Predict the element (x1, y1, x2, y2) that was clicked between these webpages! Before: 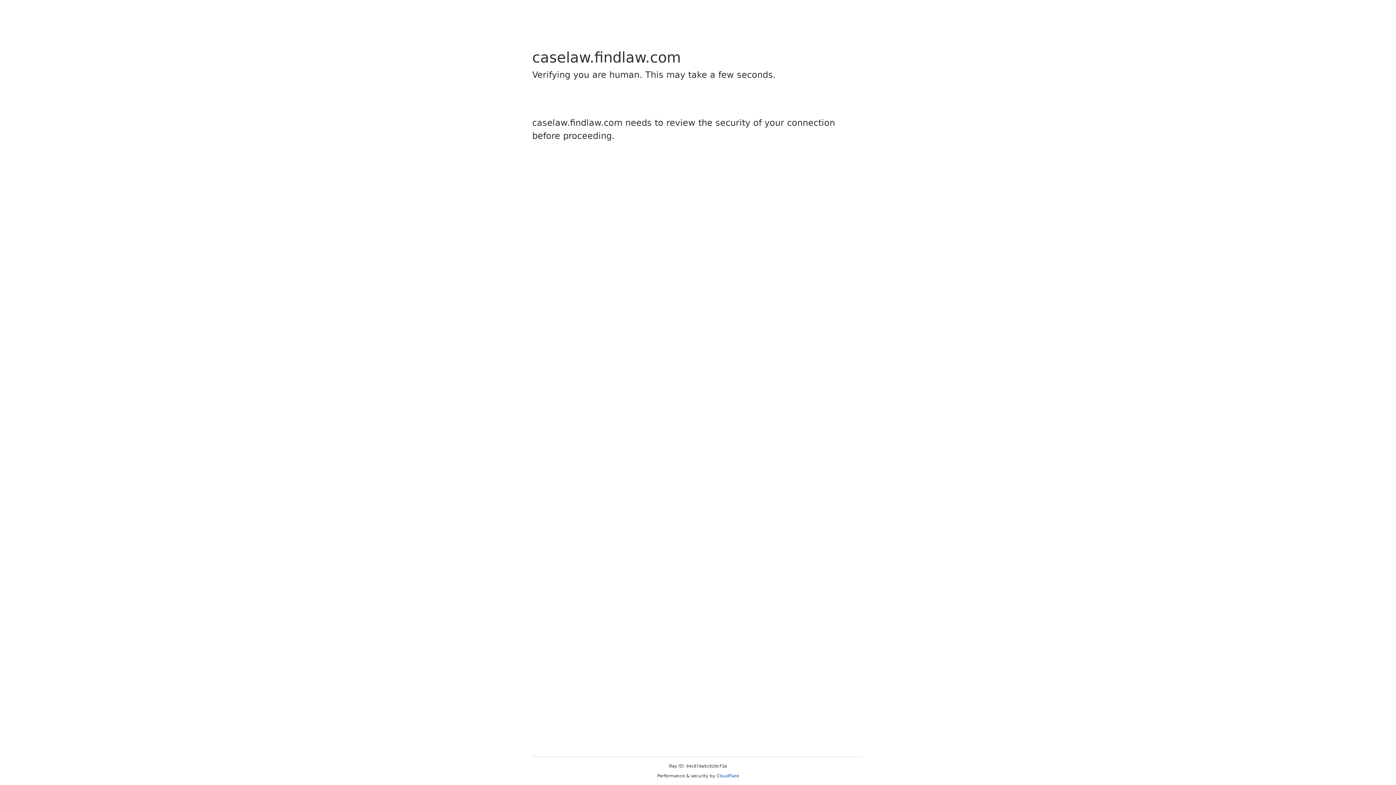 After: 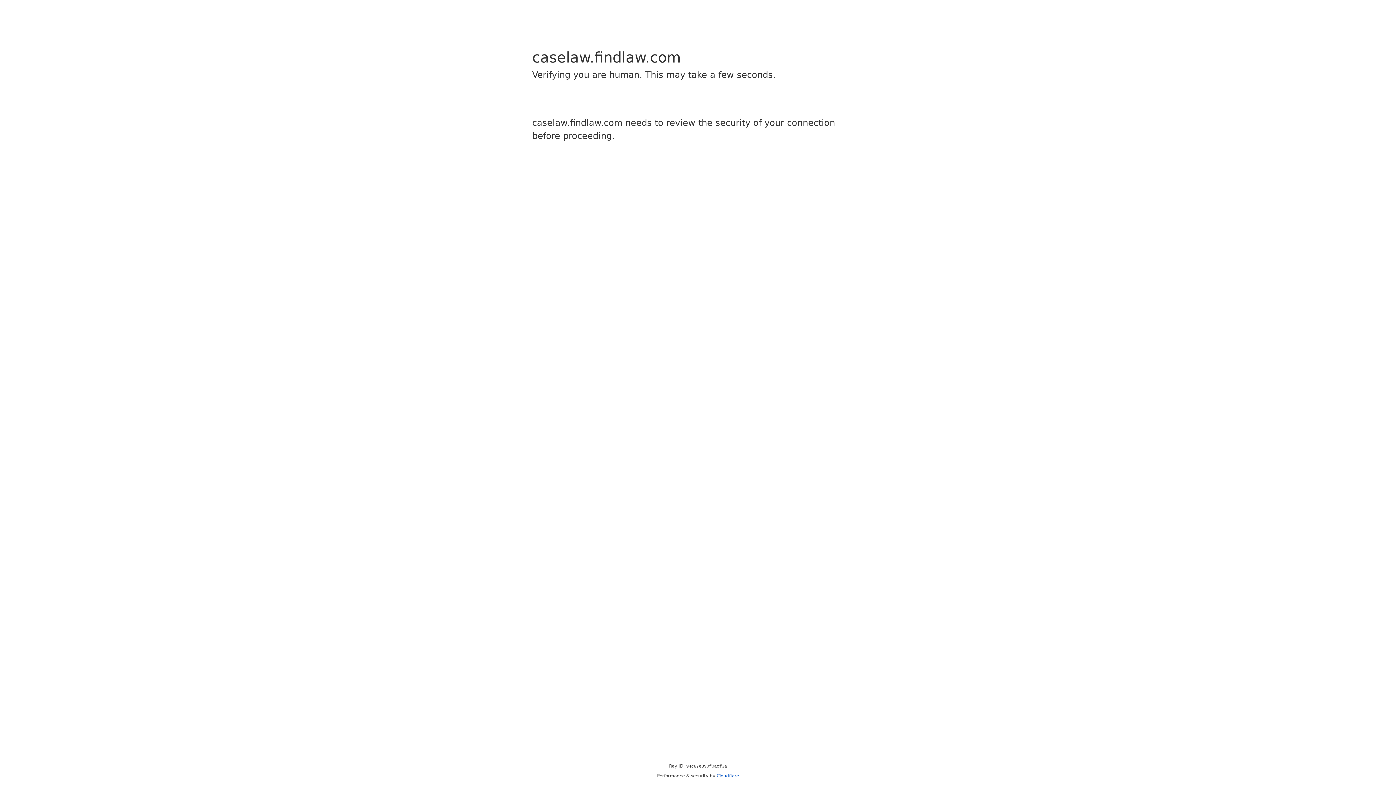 Action: label: Cloudflare bbox: (716, 773, 739, 778)